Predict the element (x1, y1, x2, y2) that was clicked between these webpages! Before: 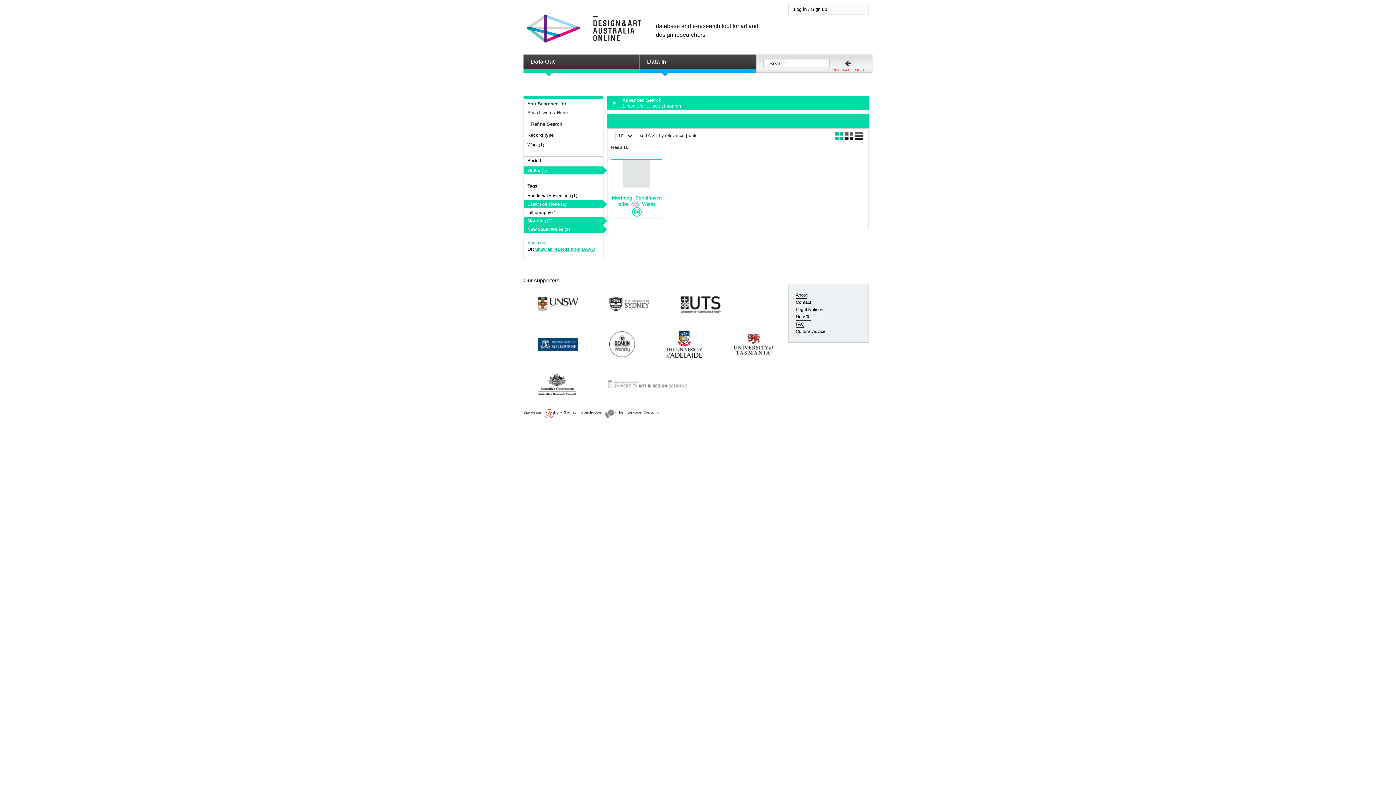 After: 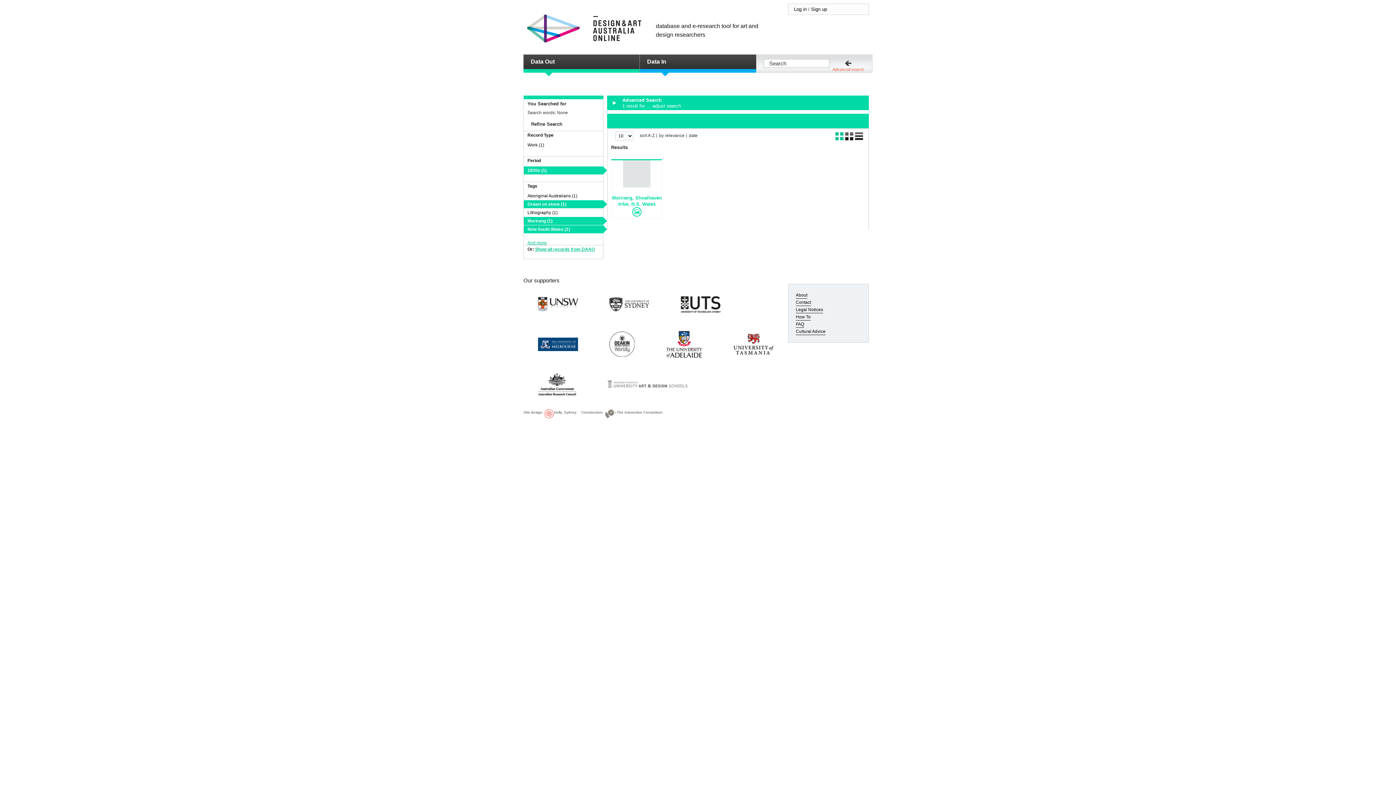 Action: label: date bbox: (686, 133, 700, 137)